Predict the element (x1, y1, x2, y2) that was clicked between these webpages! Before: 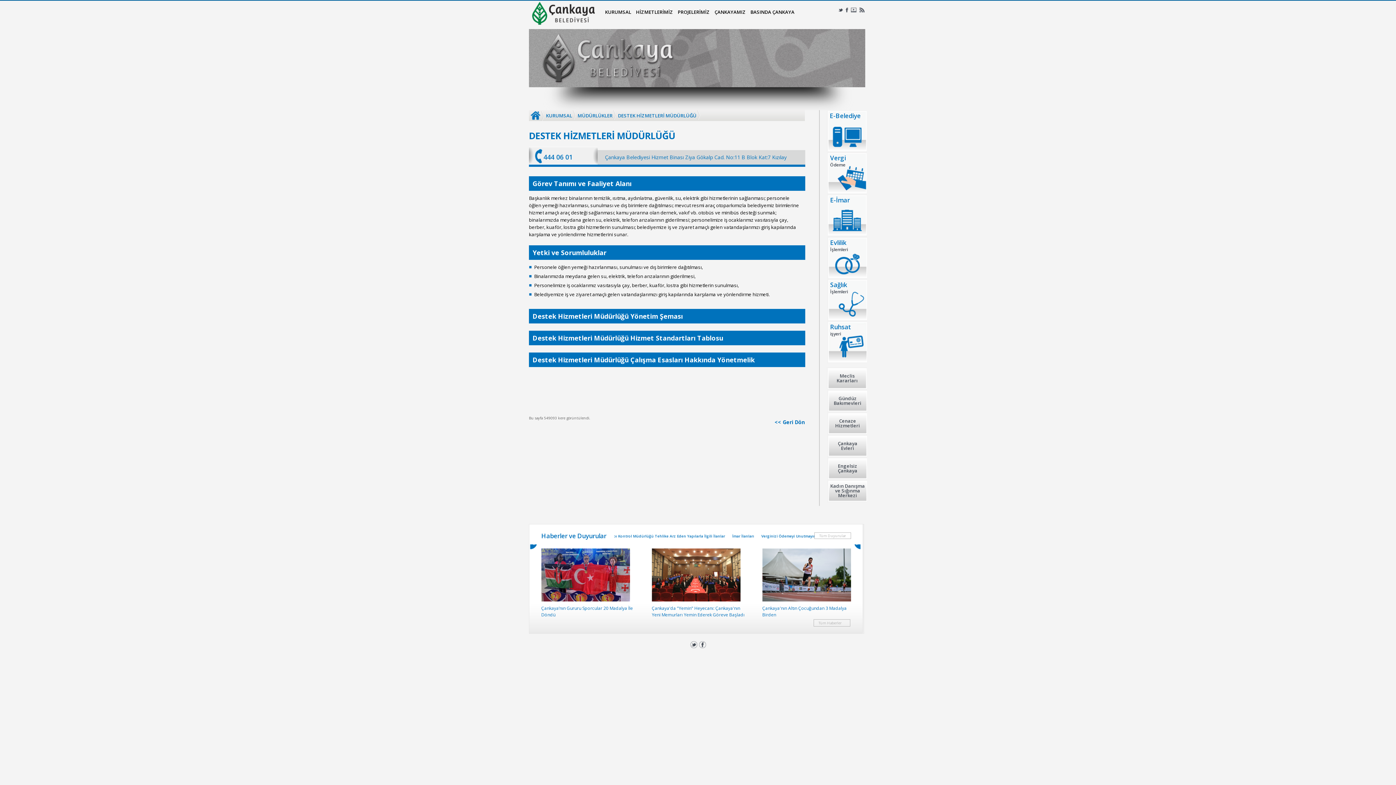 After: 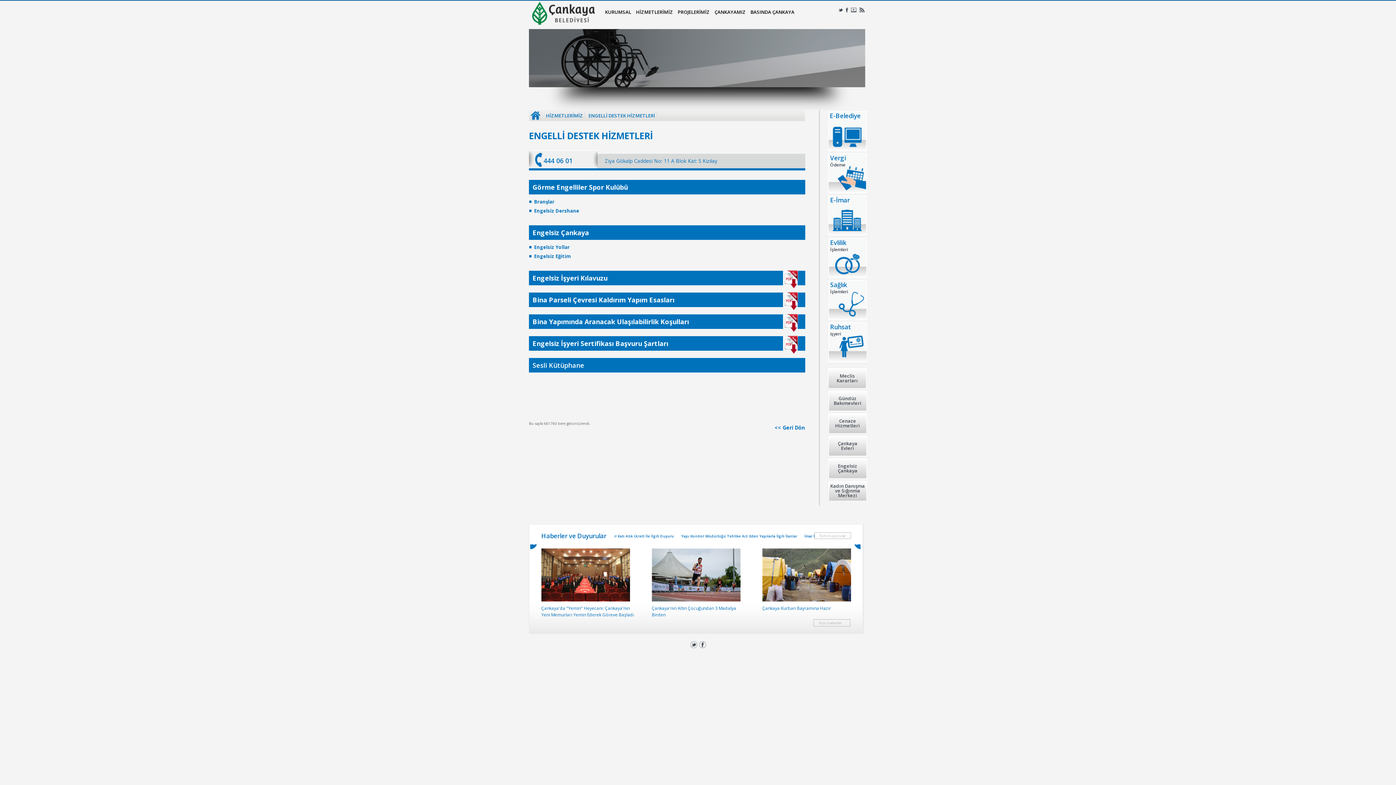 Action: bbox: (827, 457, 868, 479) label: Engelsiz
Çankaya